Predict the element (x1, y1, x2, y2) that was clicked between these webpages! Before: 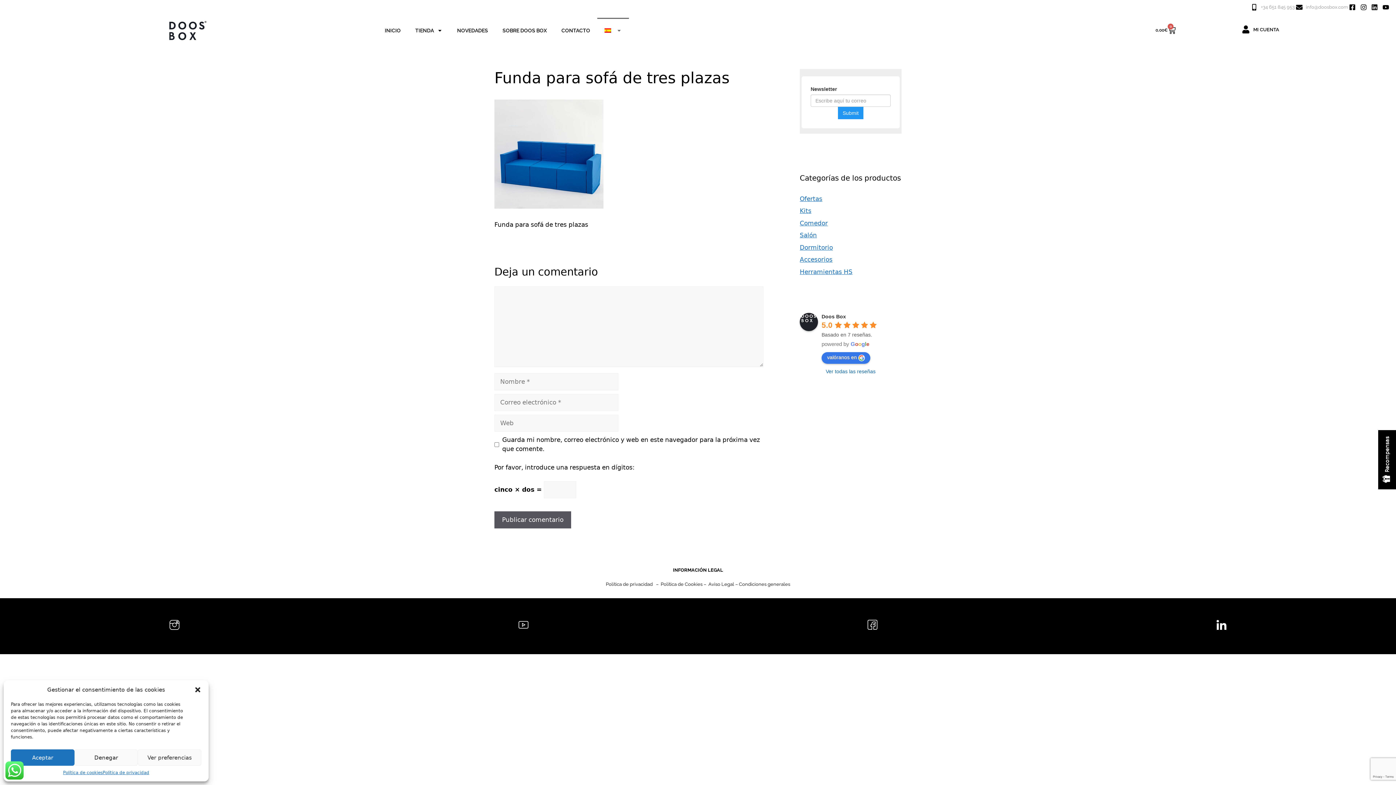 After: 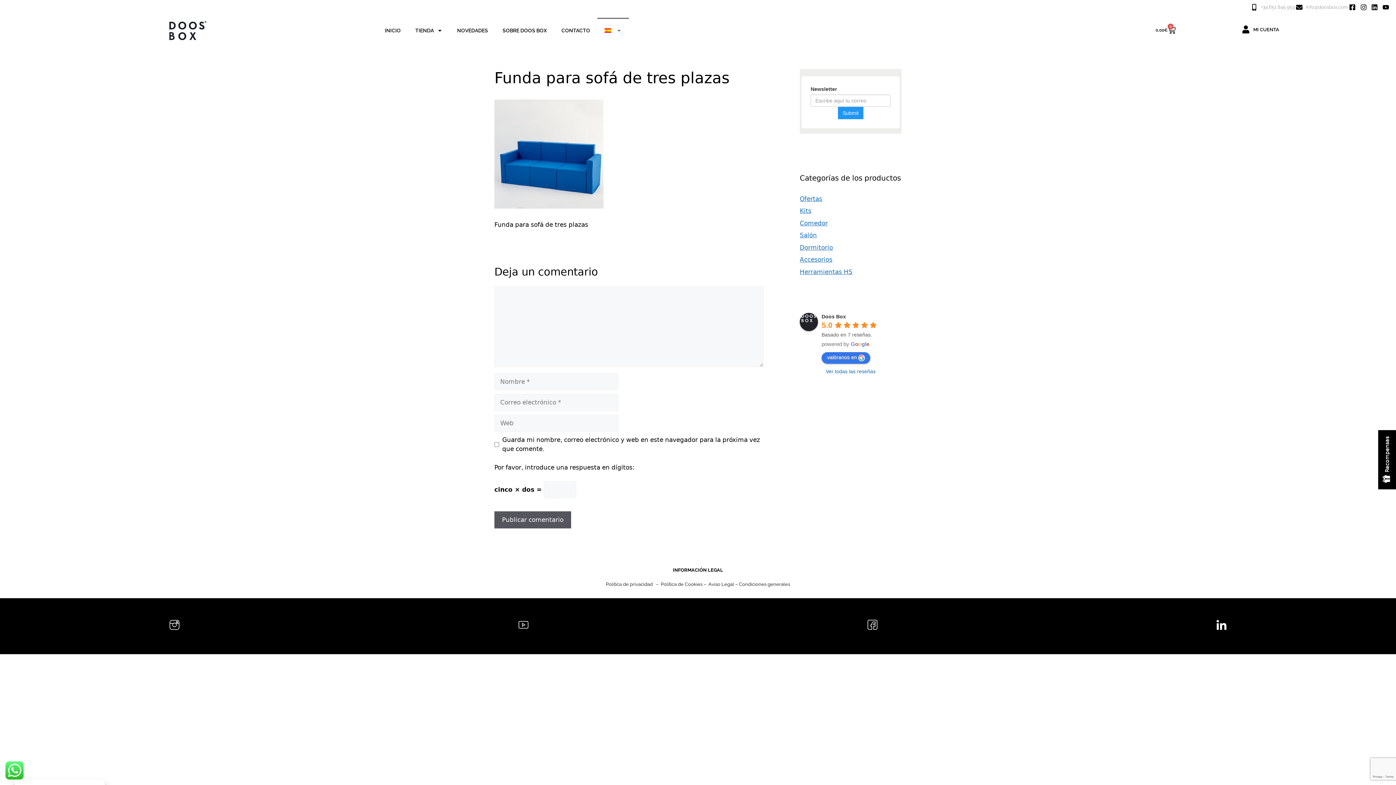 Action: label: Cerrar ventana bbox: (194, 686, 201, 693)